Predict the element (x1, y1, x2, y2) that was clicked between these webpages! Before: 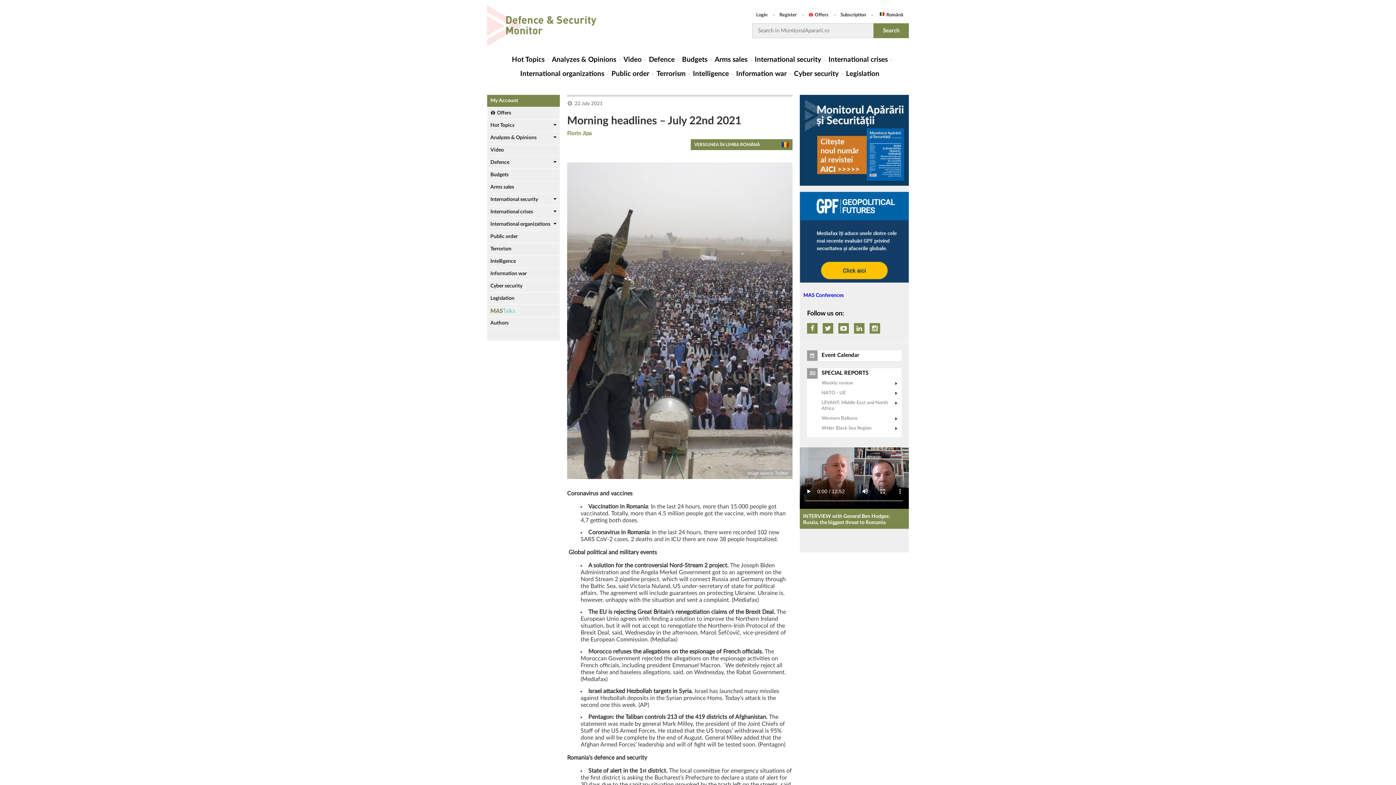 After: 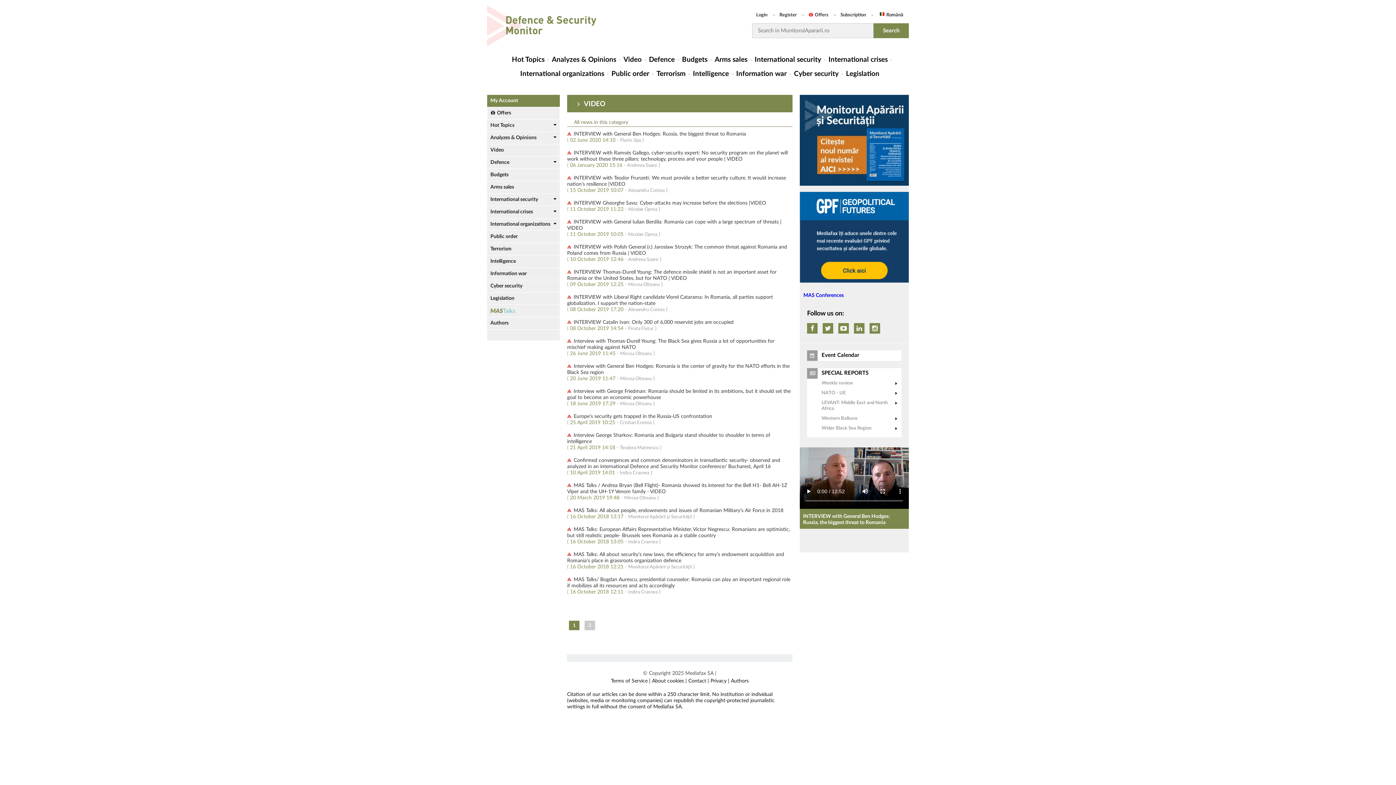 Action: bbox: (487, 144, 560, 156) label: Video